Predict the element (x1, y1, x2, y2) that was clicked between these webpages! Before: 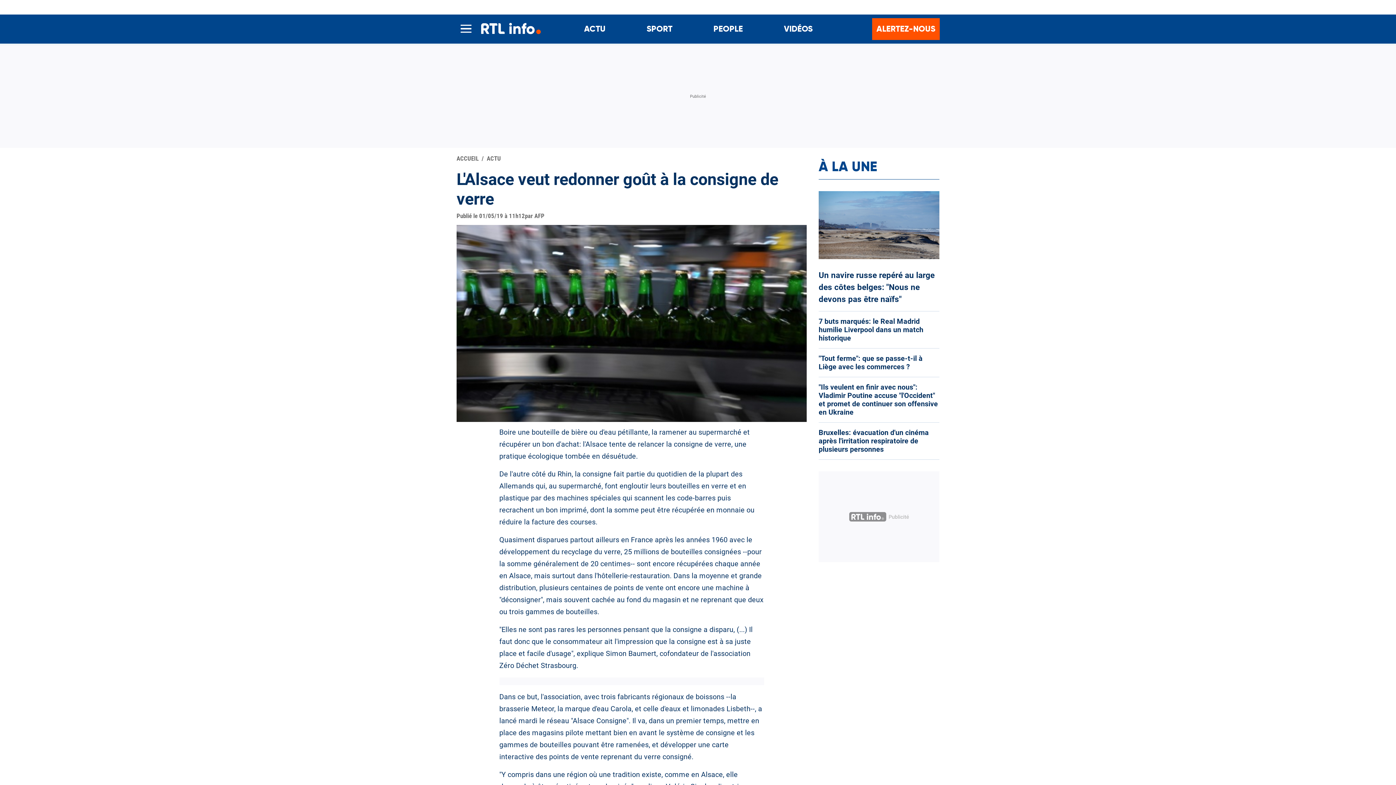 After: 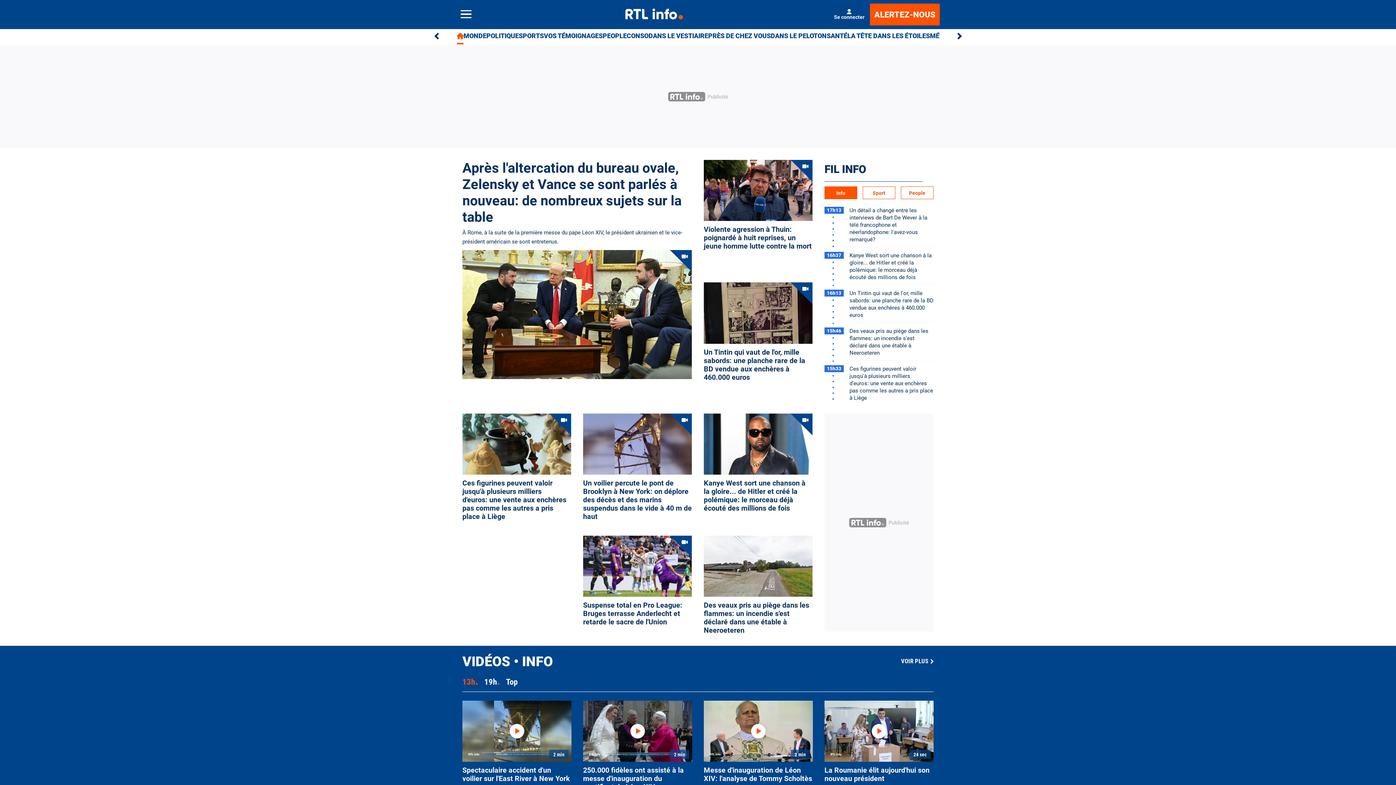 Action: label: ACCUEIL bbox: (456, 153, 486, 164)